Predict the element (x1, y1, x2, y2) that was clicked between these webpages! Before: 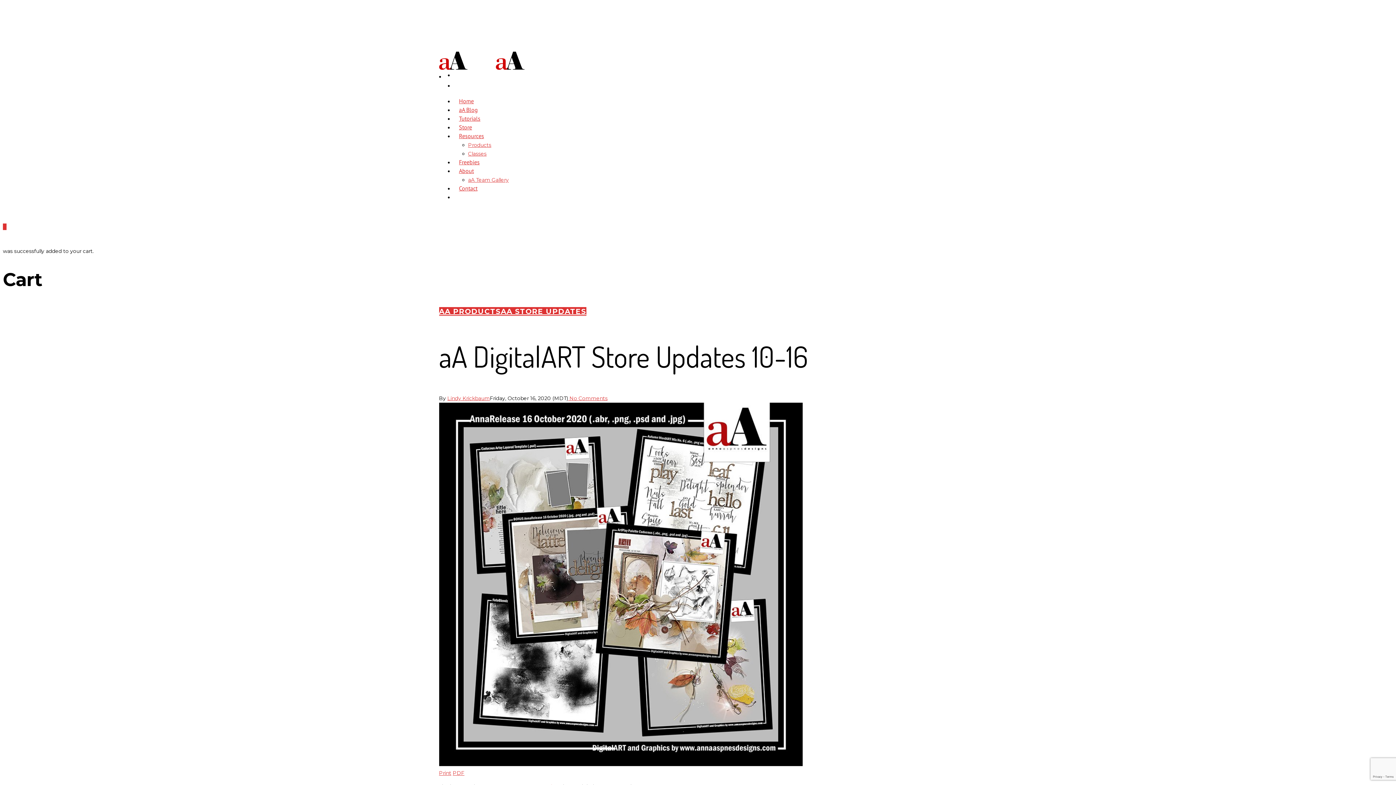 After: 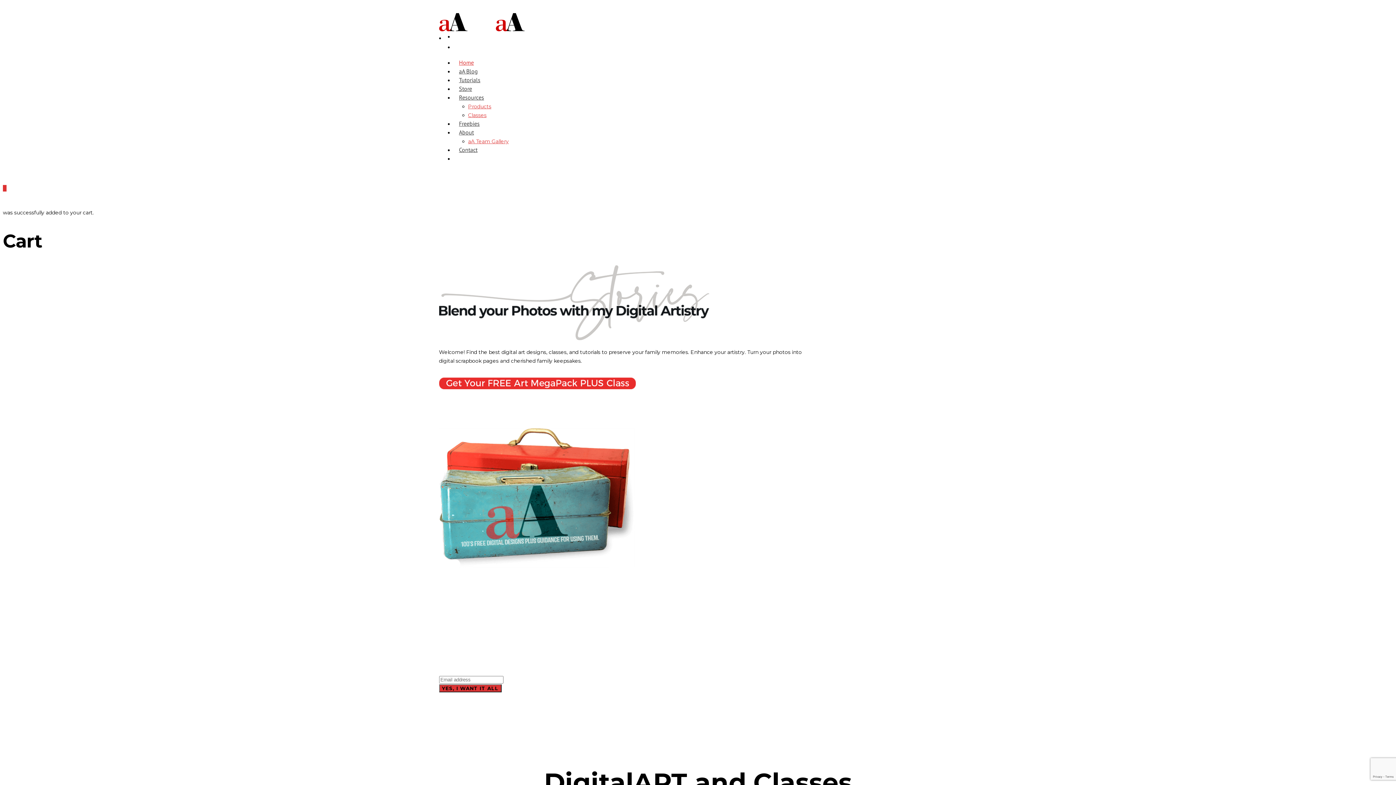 Action: bbox: (439, 64, 524, 71)